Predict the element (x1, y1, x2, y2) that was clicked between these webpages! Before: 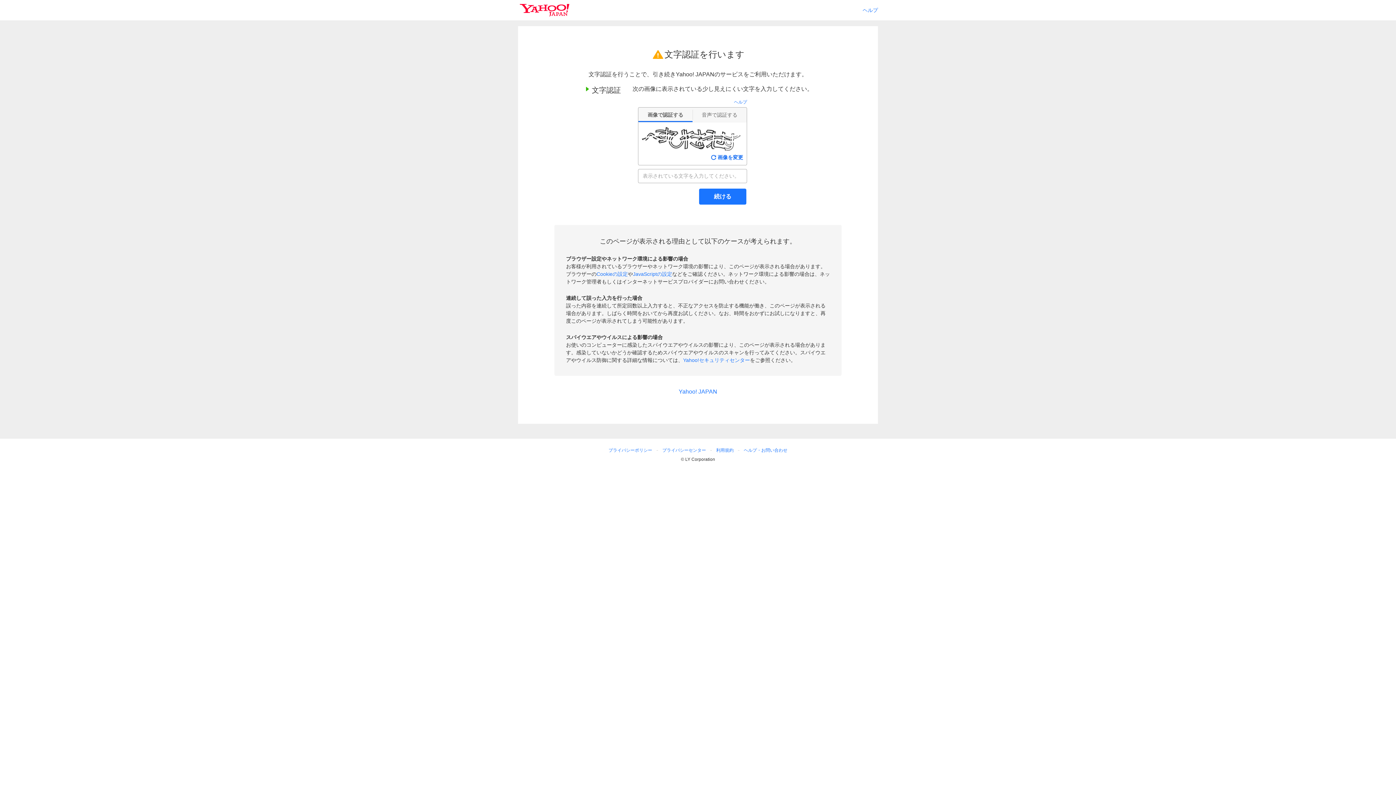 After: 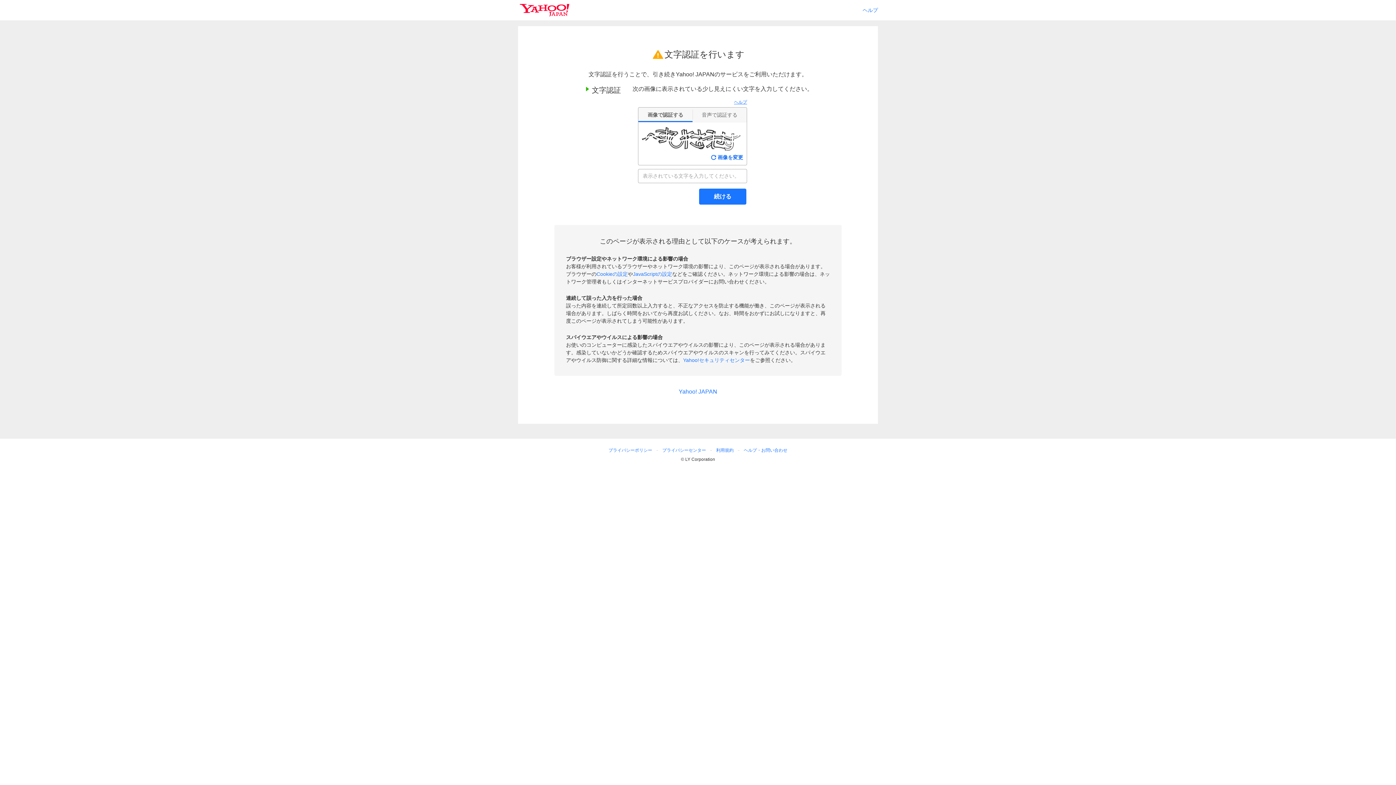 Action: bbox: (734, 98, 747, 105) label: ヘルプ